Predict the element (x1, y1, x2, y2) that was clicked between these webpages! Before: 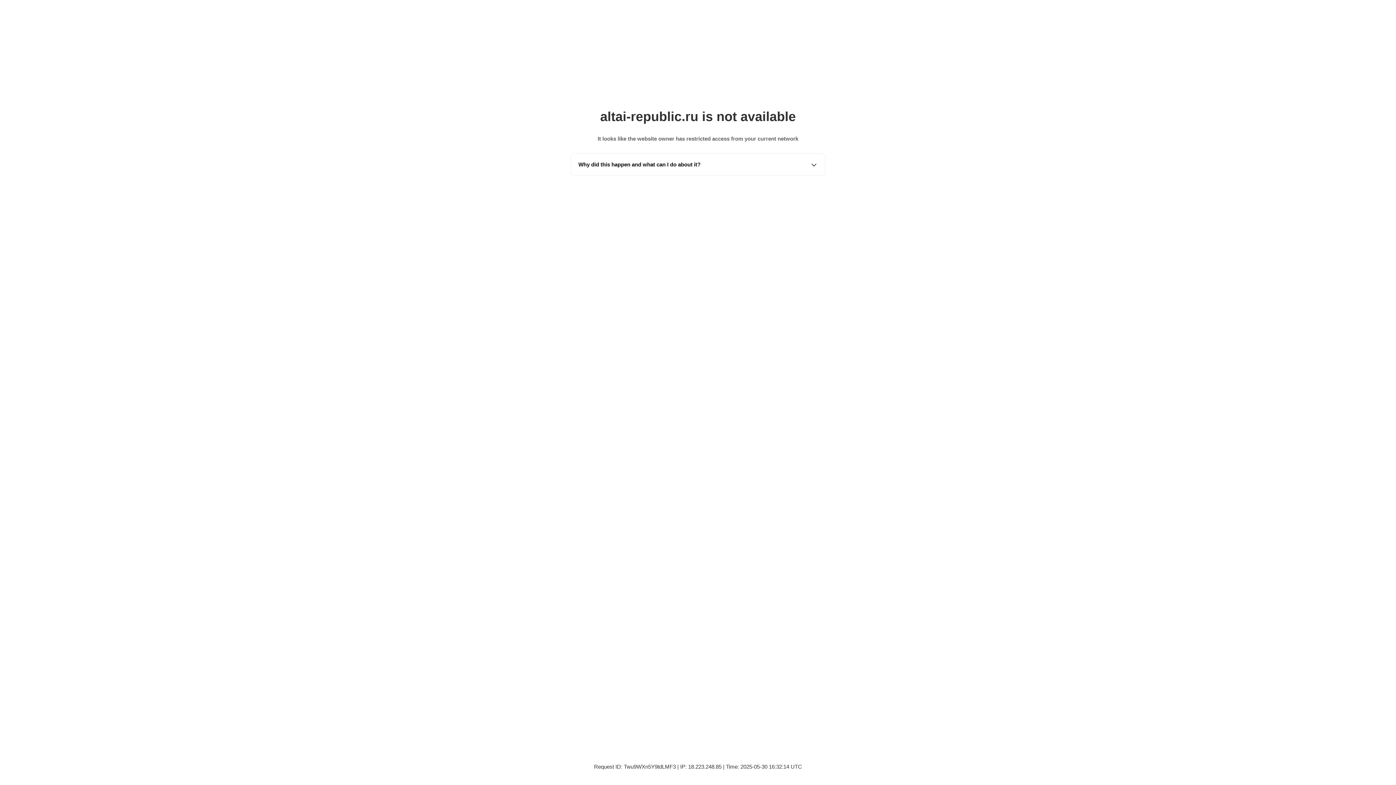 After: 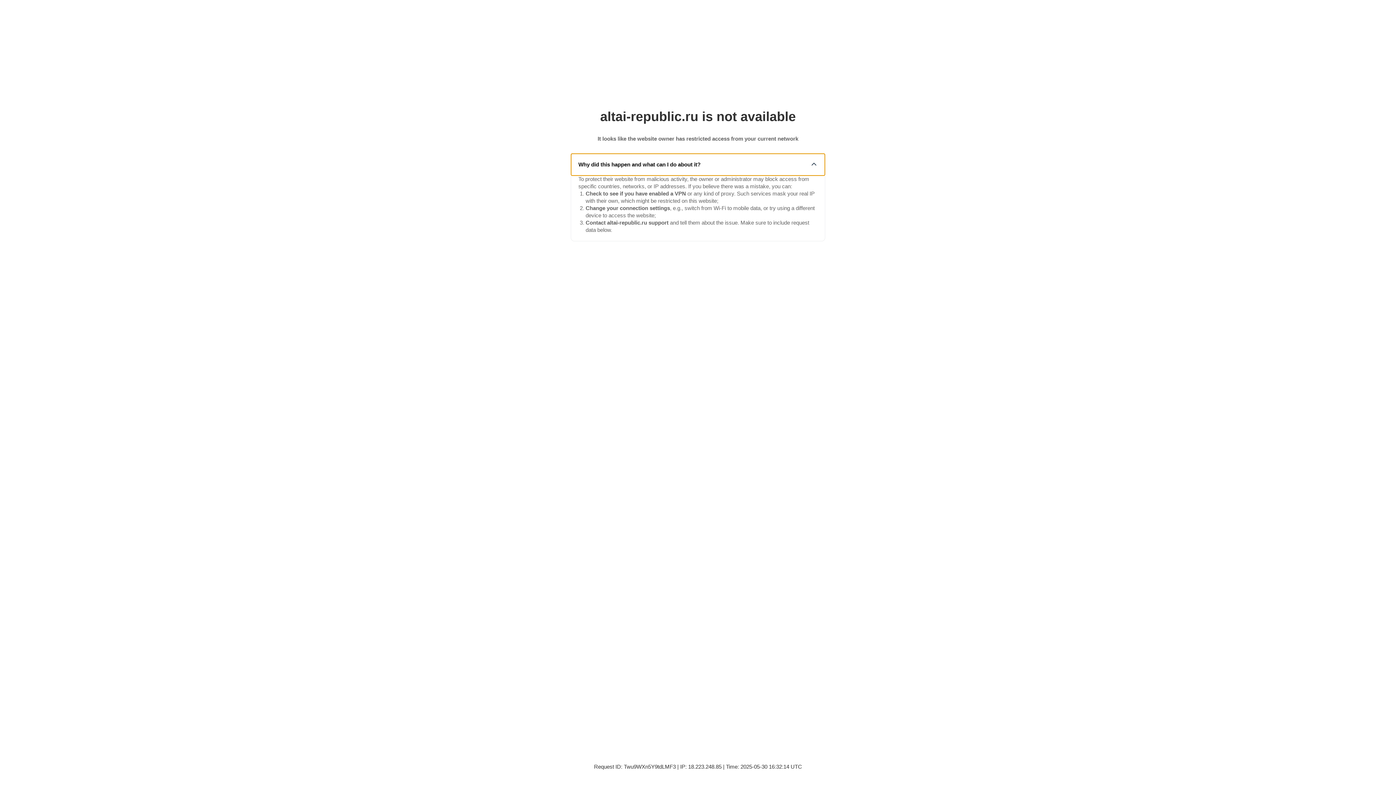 Action: bbox: (571, 153, 825, 175) label: Why did this happen and what can I do about it?